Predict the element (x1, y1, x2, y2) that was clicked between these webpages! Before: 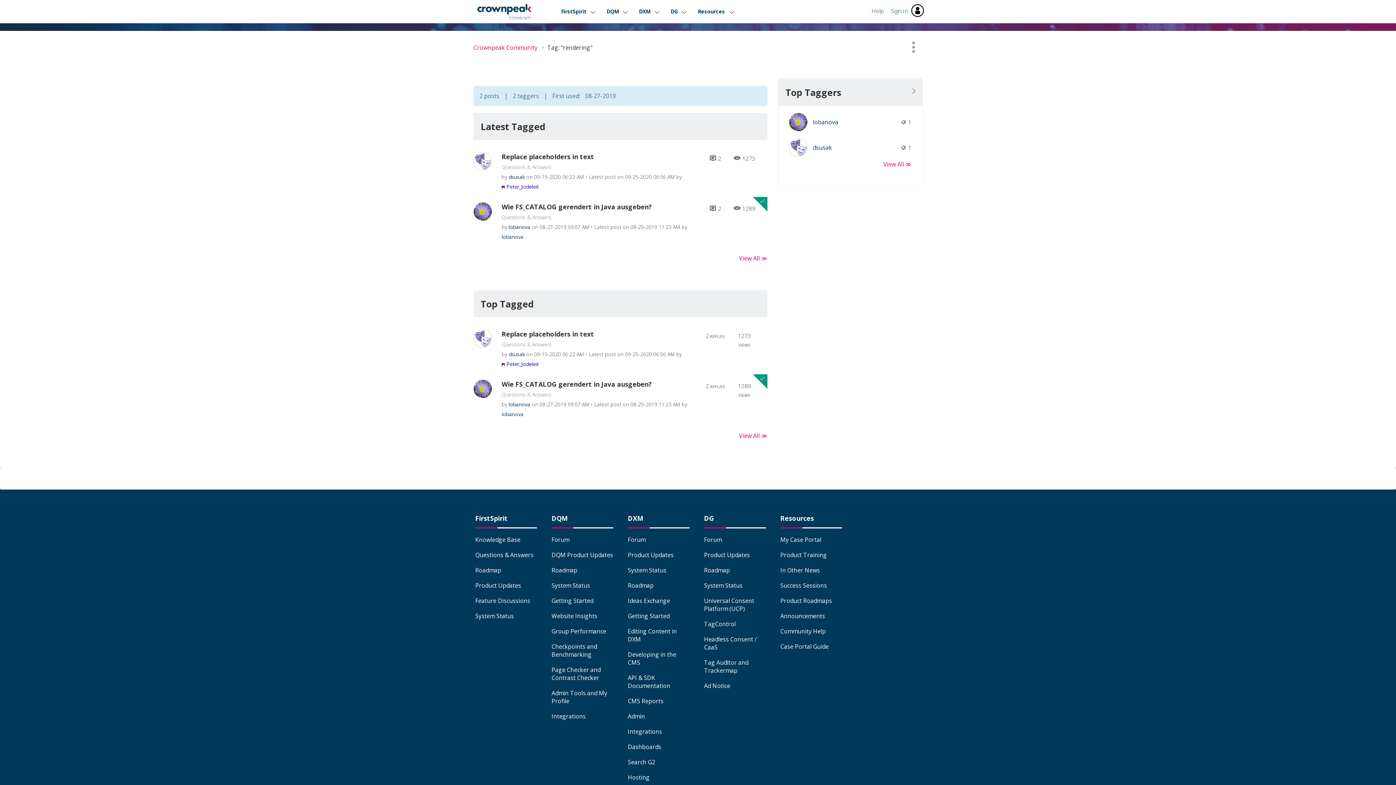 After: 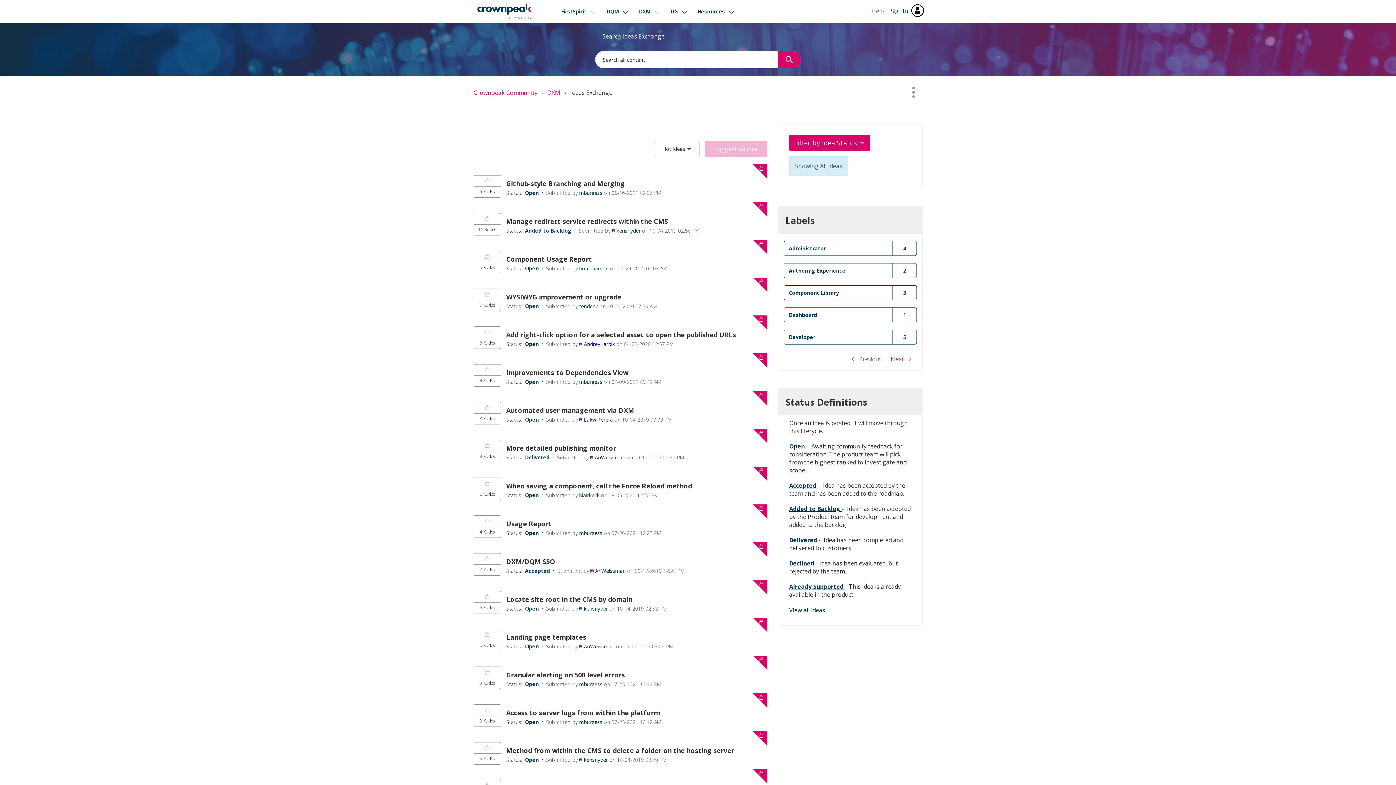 Action: label: Ideas Exchange bbox: (628, 597, 670, 605)